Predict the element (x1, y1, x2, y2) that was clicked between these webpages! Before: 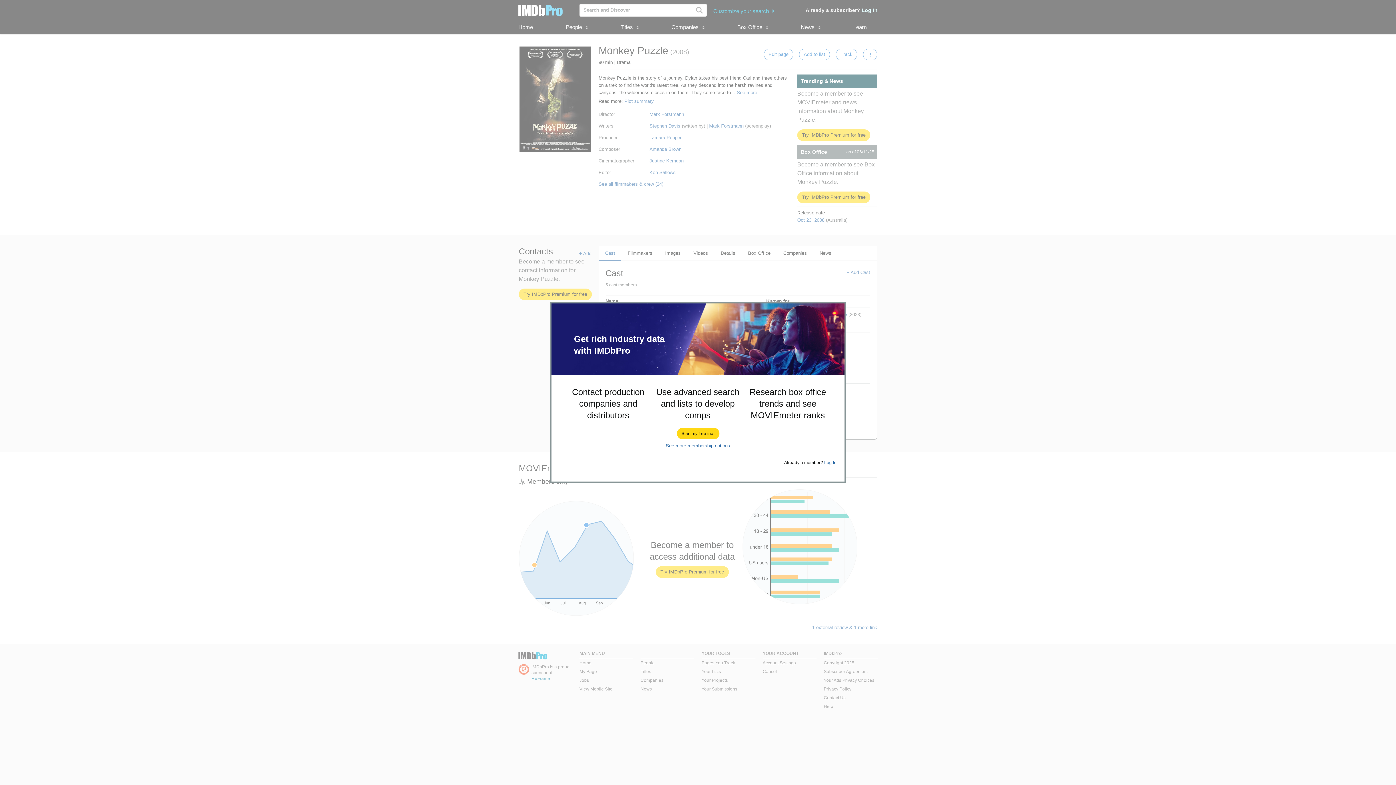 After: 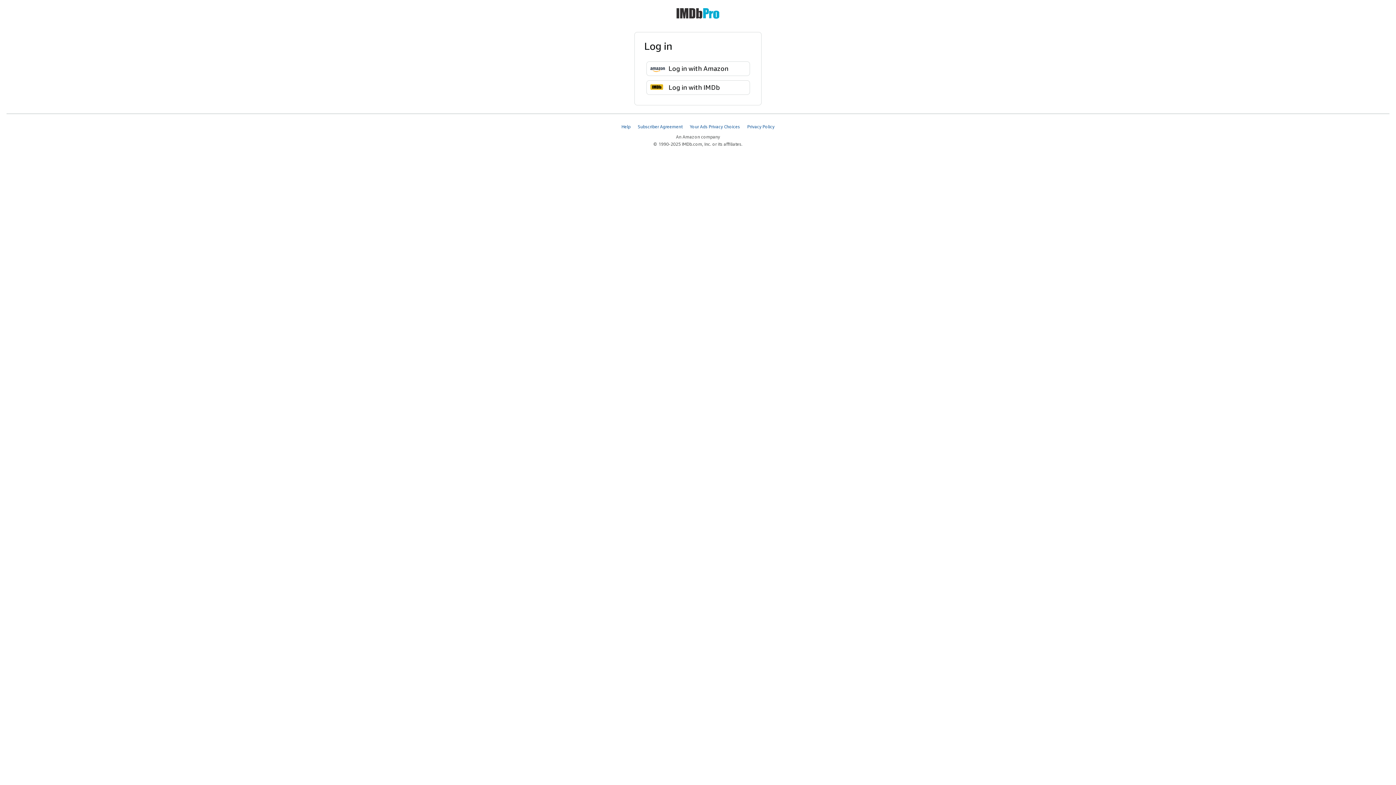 Action: bbox: (824, 460, 836, 465) label: Log In